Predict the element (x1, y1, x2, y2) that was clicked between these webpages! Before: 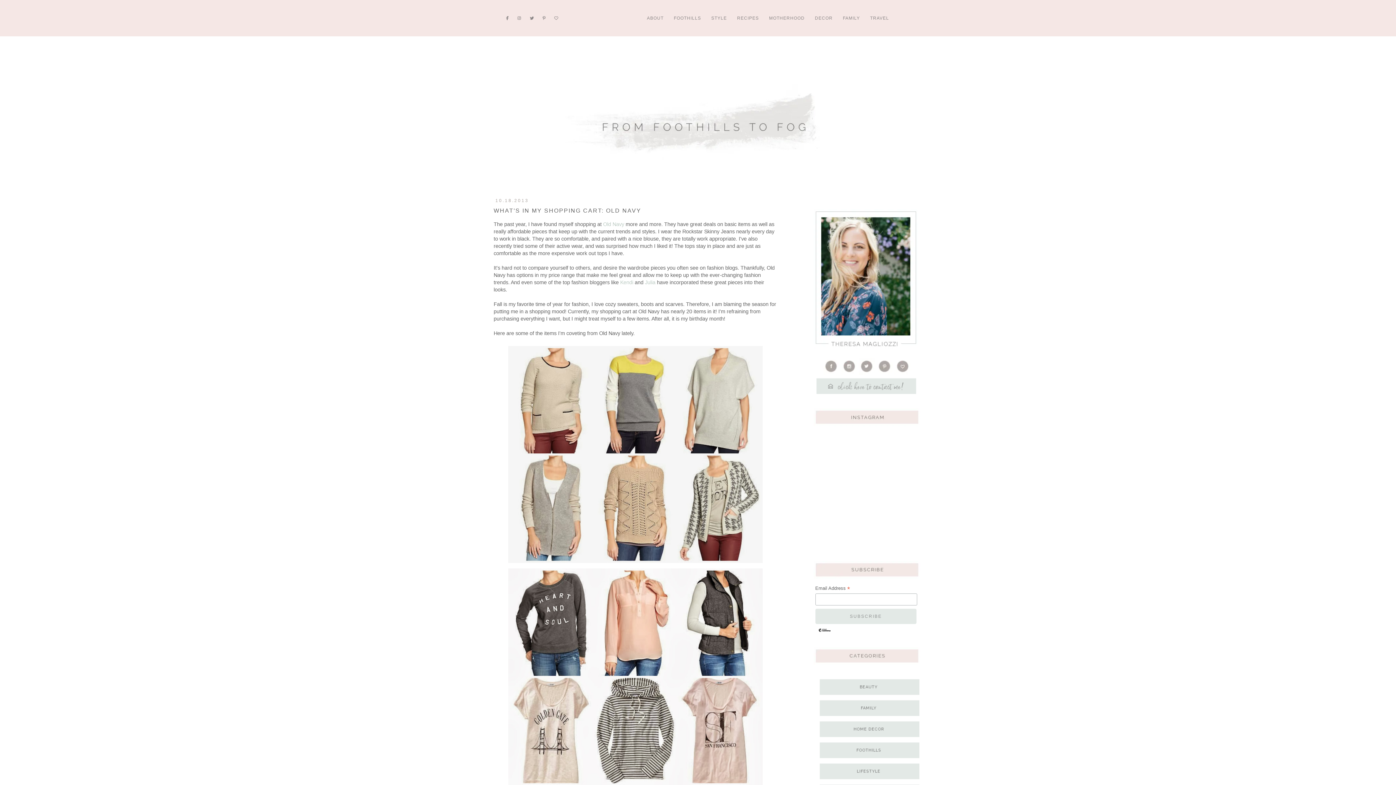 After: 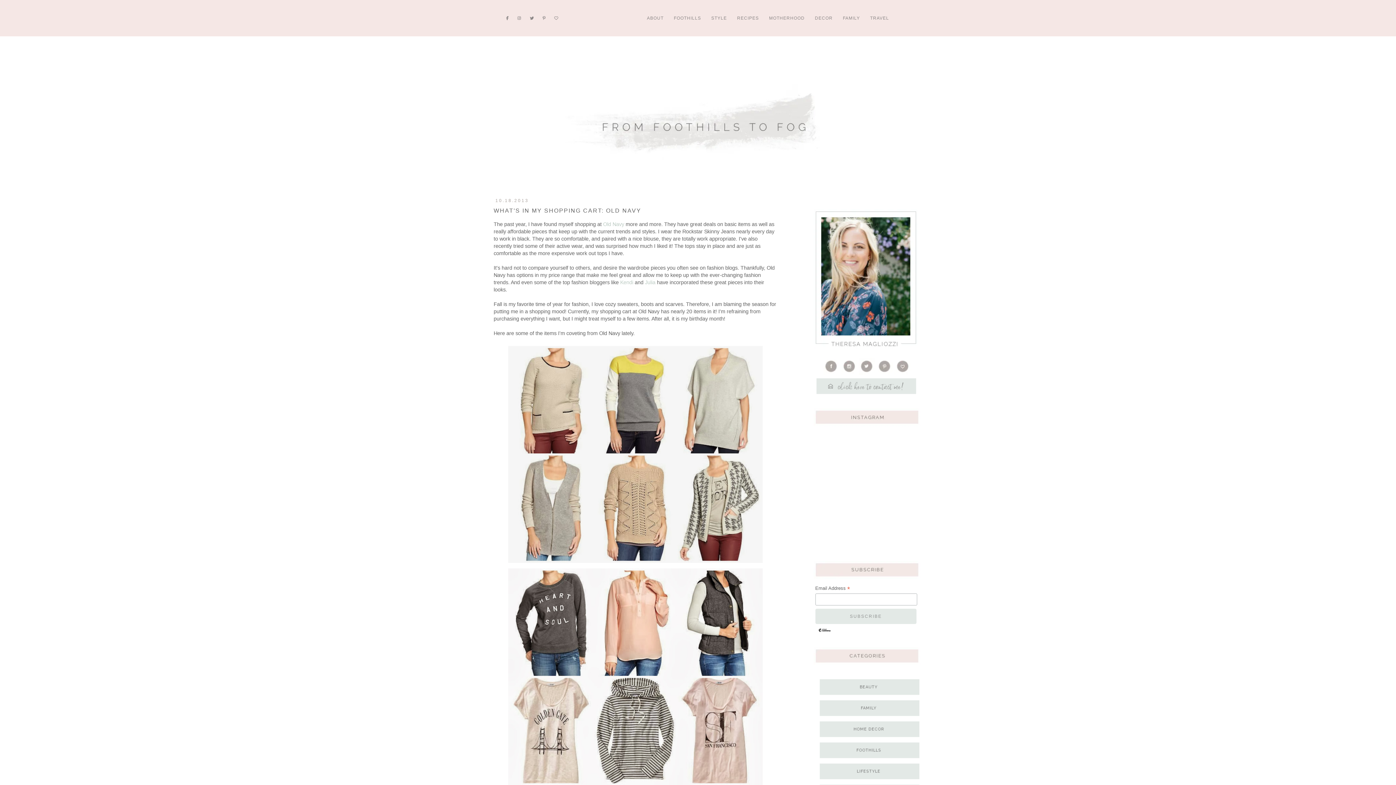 Action: bbox: (840, 370, 857, 376)